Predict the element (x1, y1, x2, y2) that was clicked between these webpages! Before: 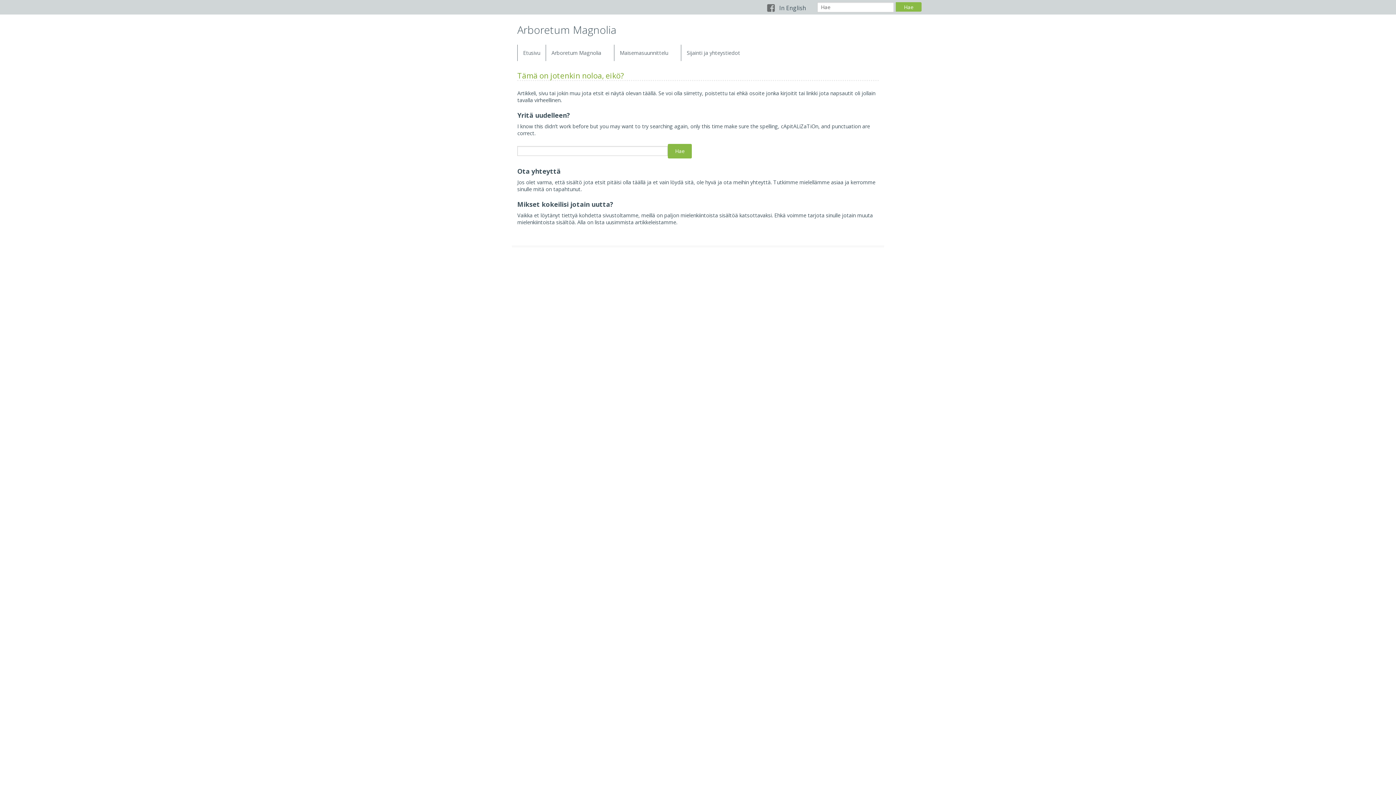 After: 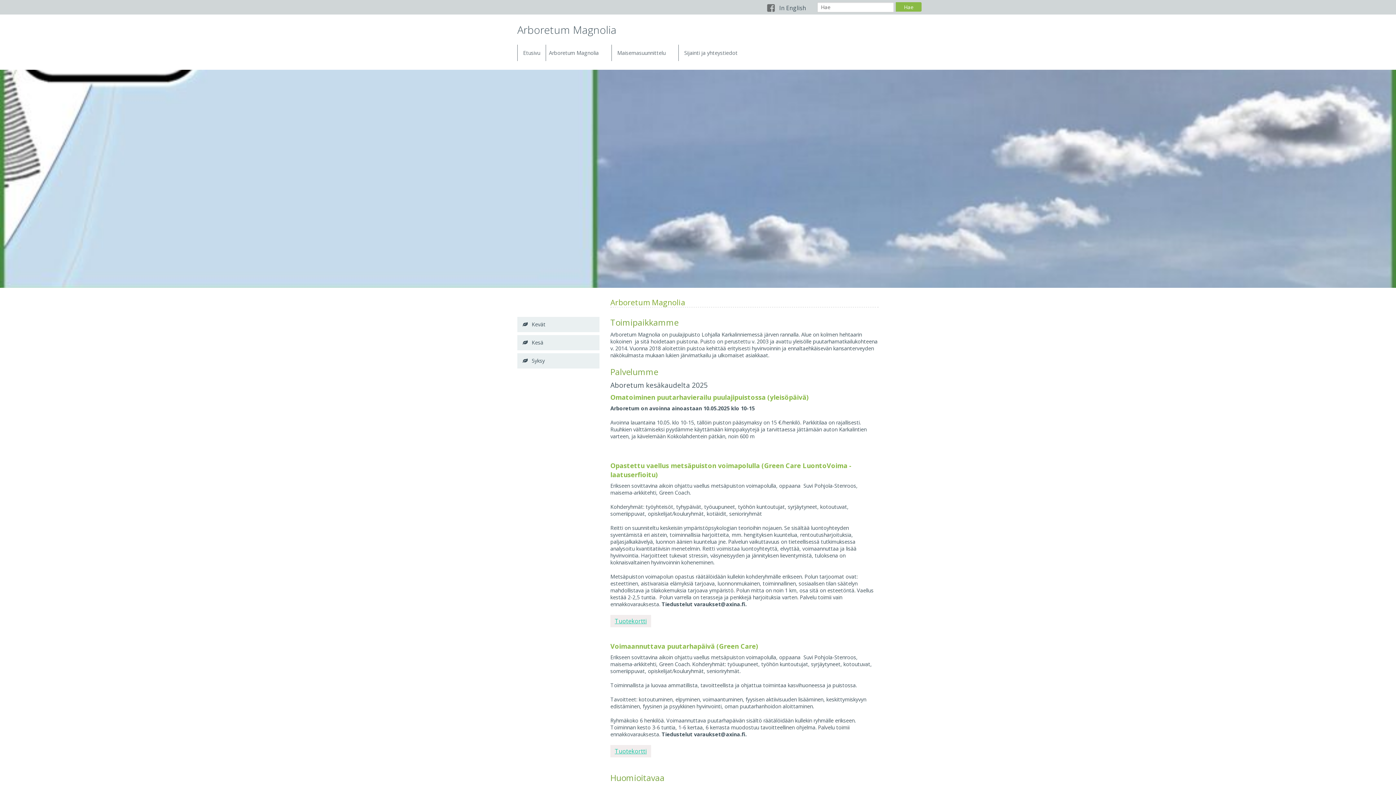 Action: bbox: (546, 44, 614, 61) label: Arboretum Magnolia